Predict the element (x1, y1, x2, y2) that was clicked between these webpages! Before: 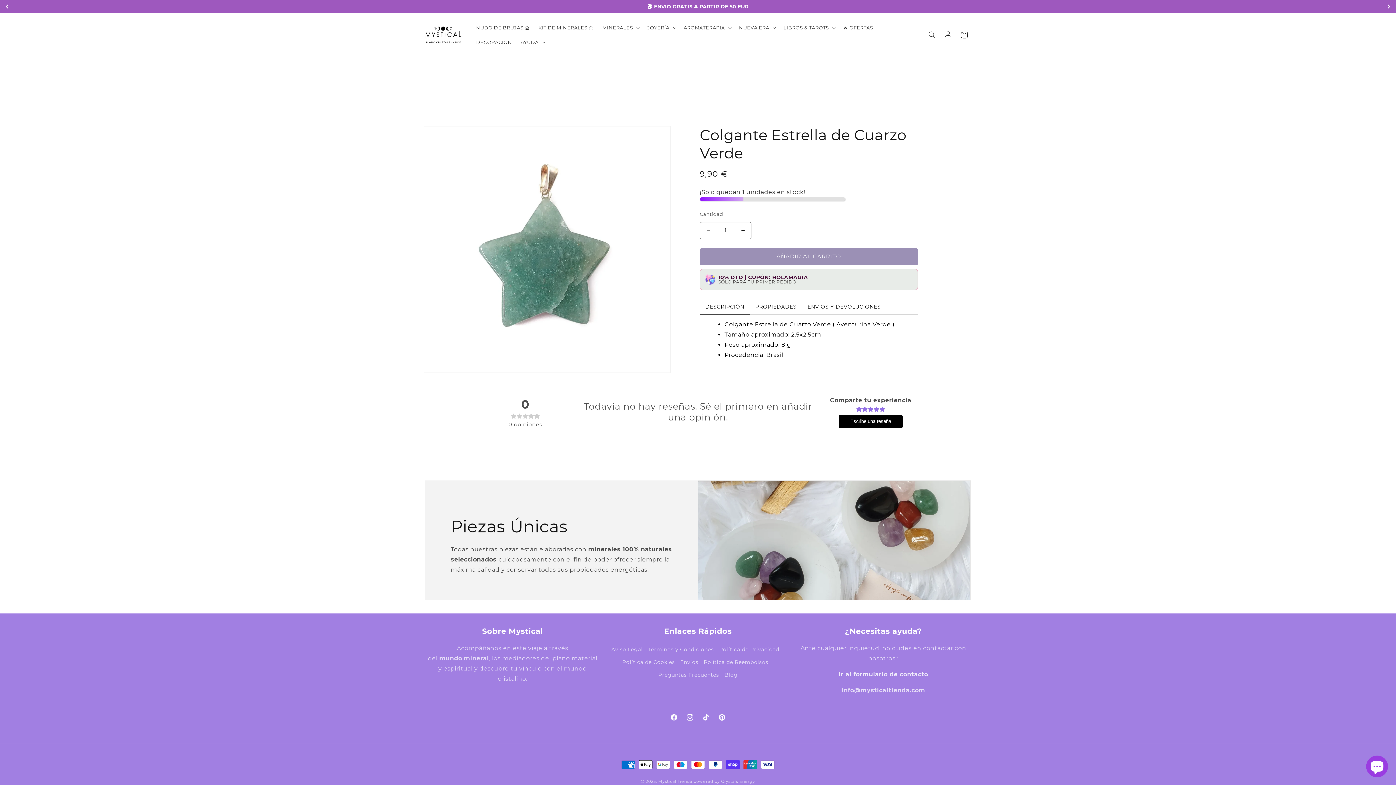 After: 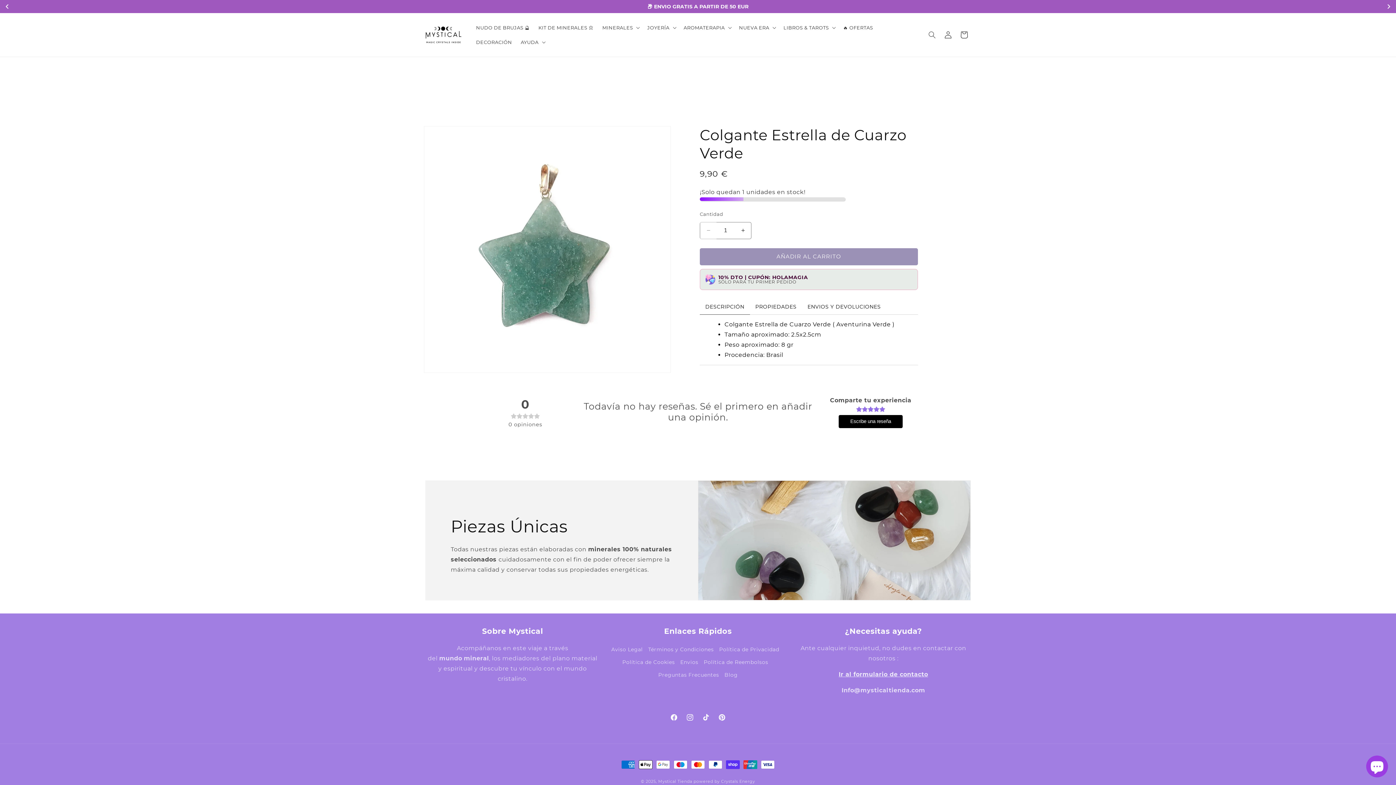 Action: bbox: (700, 222, 716, 239) label: Reducir cantidad para Colgante Estrella de Cuarzo Verde